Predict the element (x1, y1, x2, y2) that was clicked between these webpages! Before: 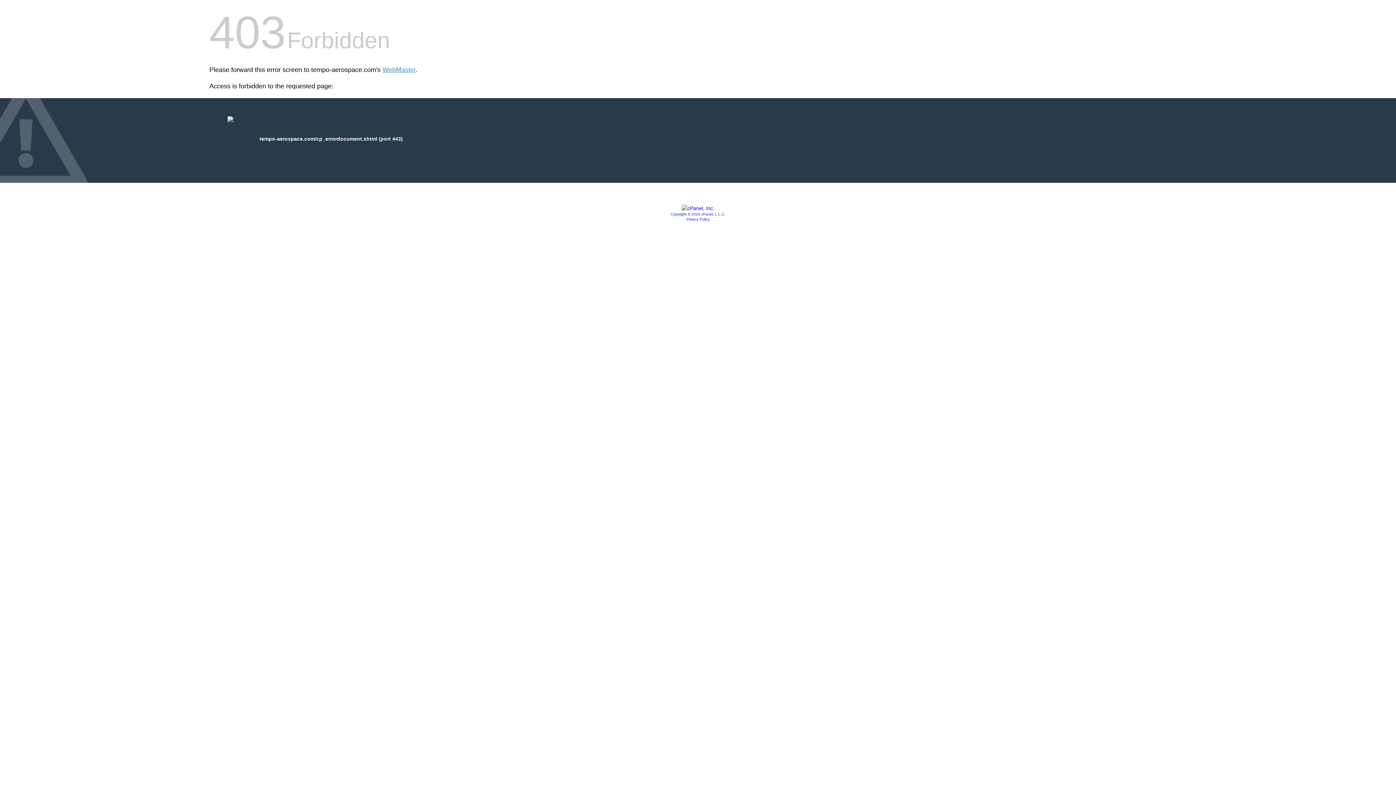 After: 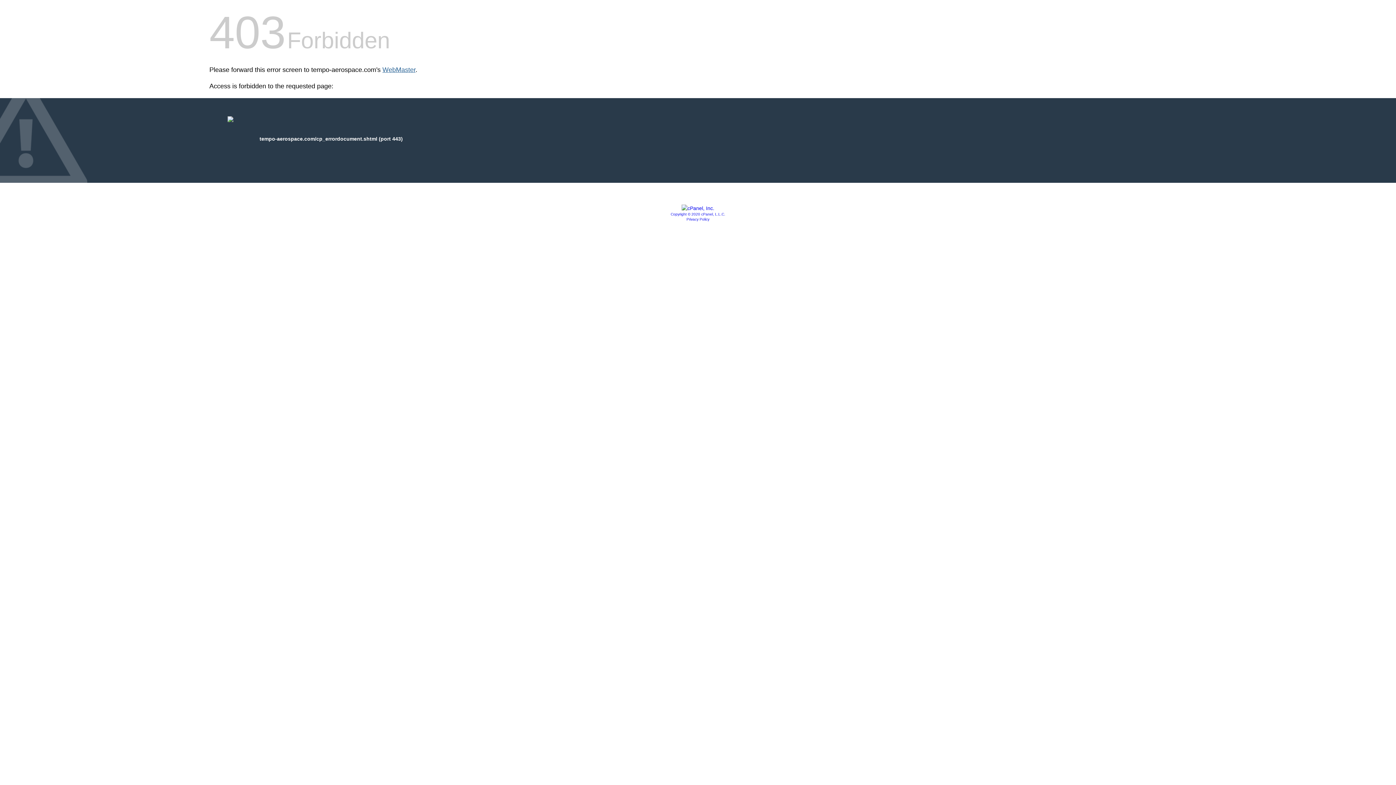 Action: bbox: (382, 66, 415, 73) label: WebMaster